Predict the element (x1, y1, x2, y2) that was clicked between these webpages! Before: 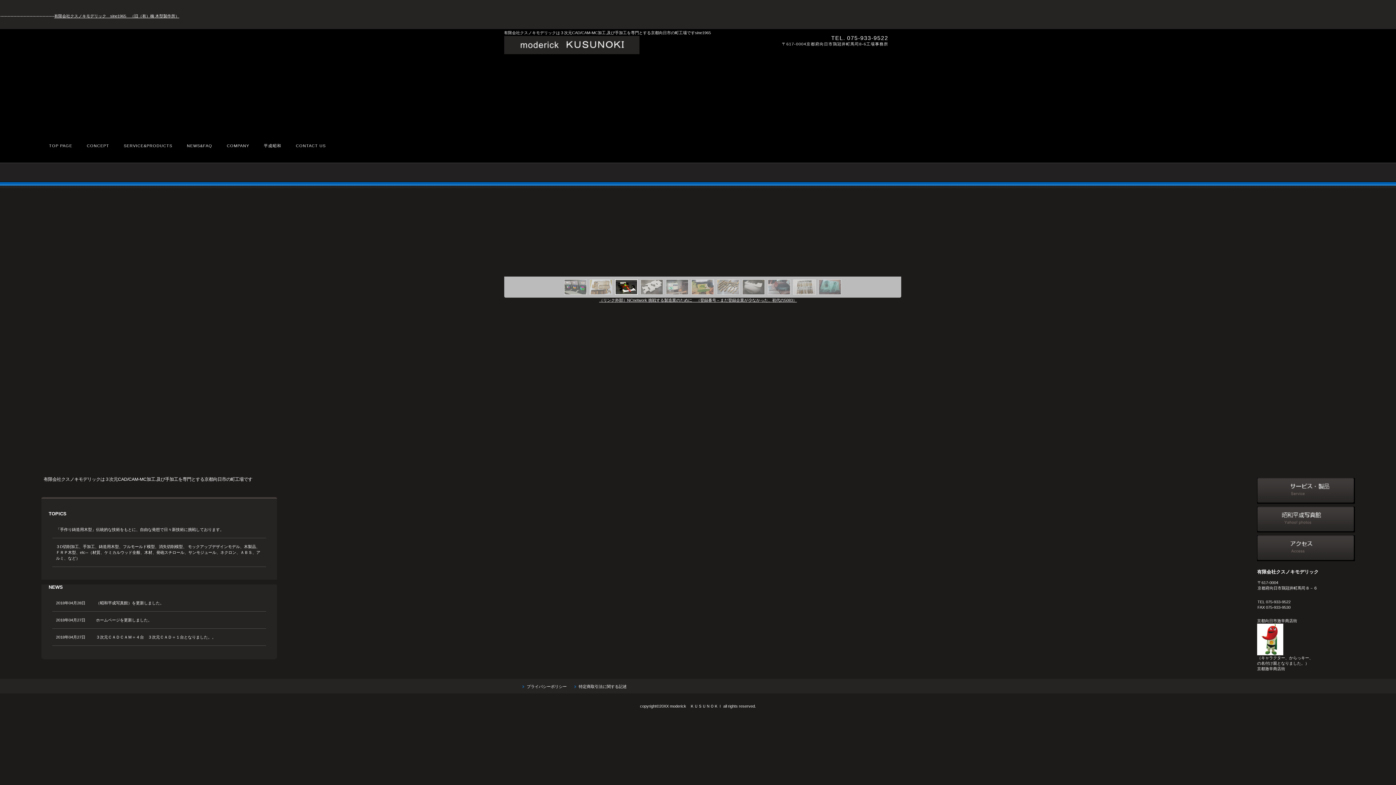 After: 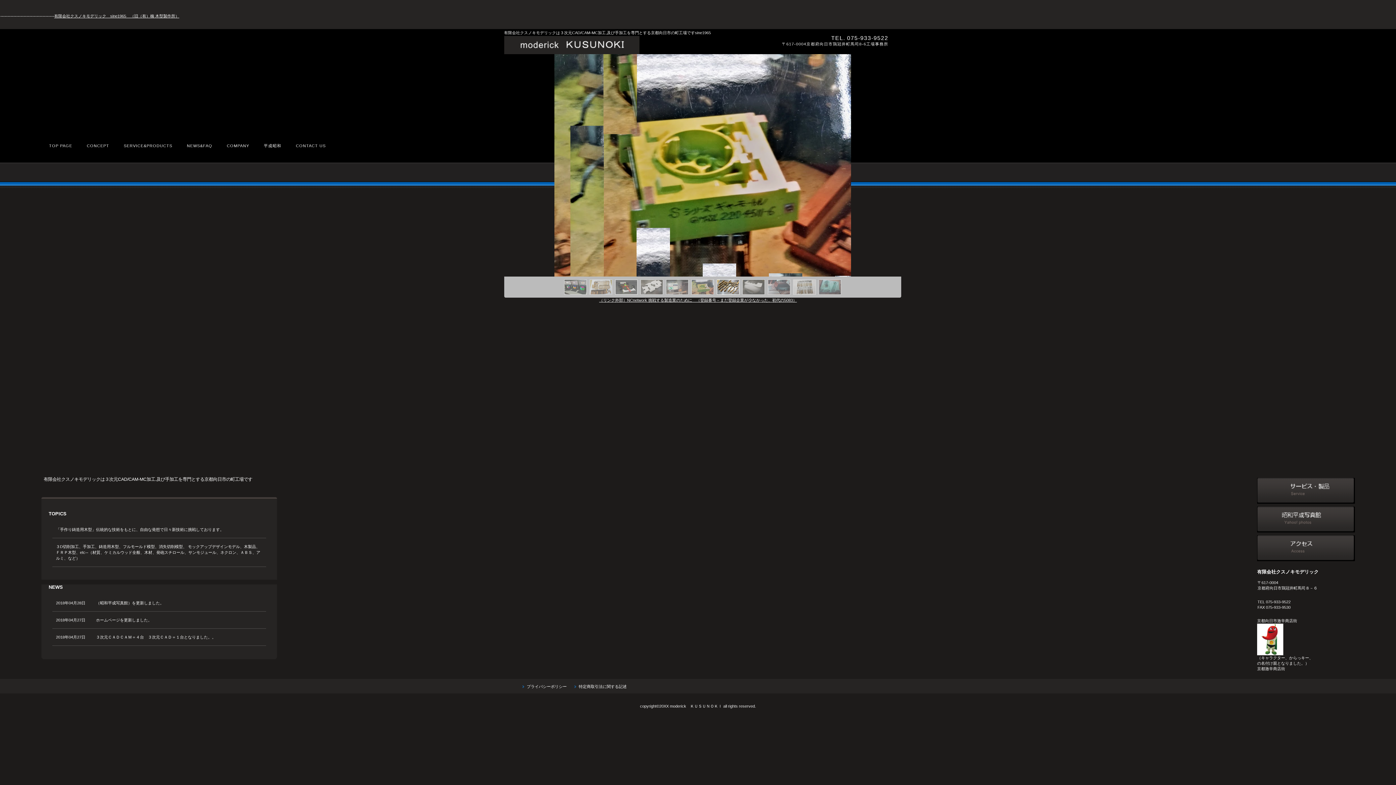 Action: bbox: (504, 35, 704, 54) label: 有限会社クスノキモデリック